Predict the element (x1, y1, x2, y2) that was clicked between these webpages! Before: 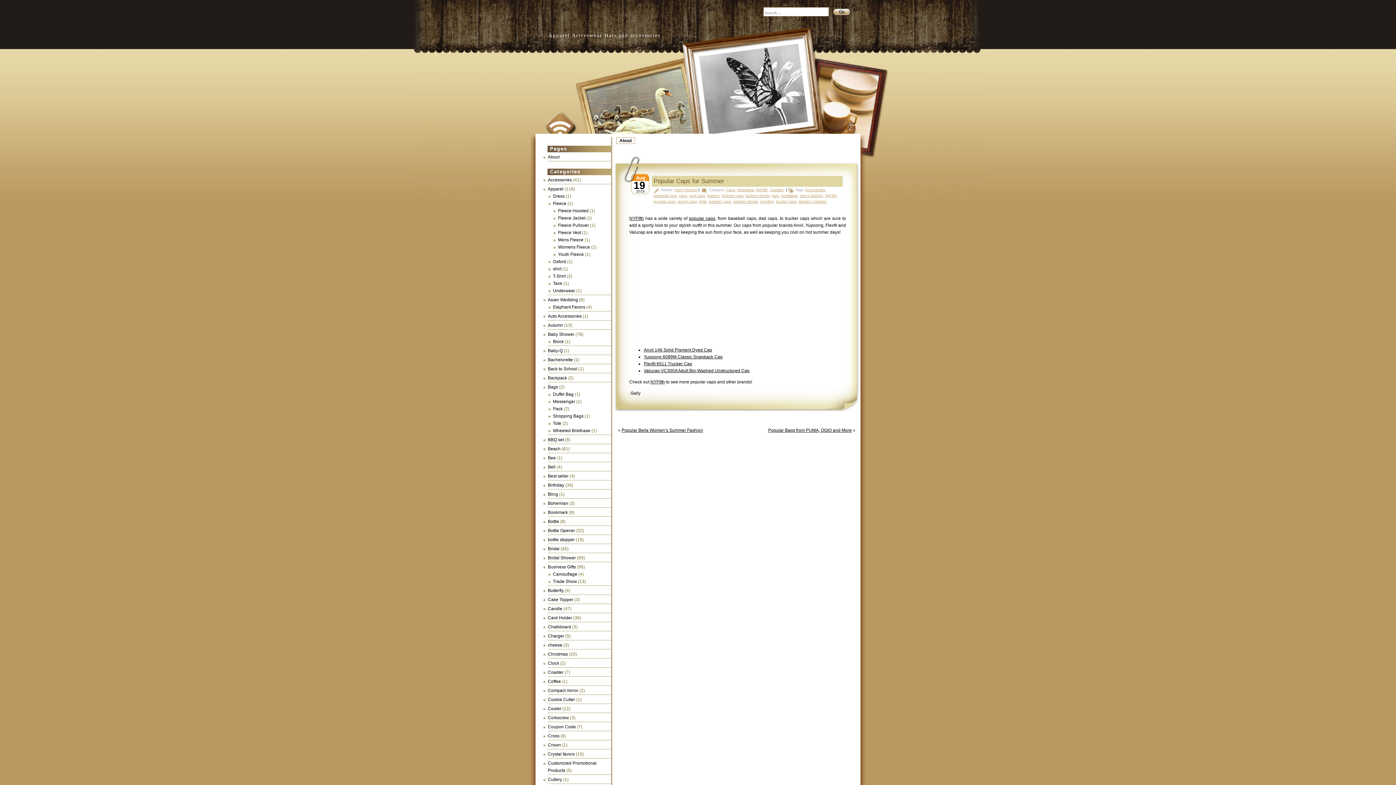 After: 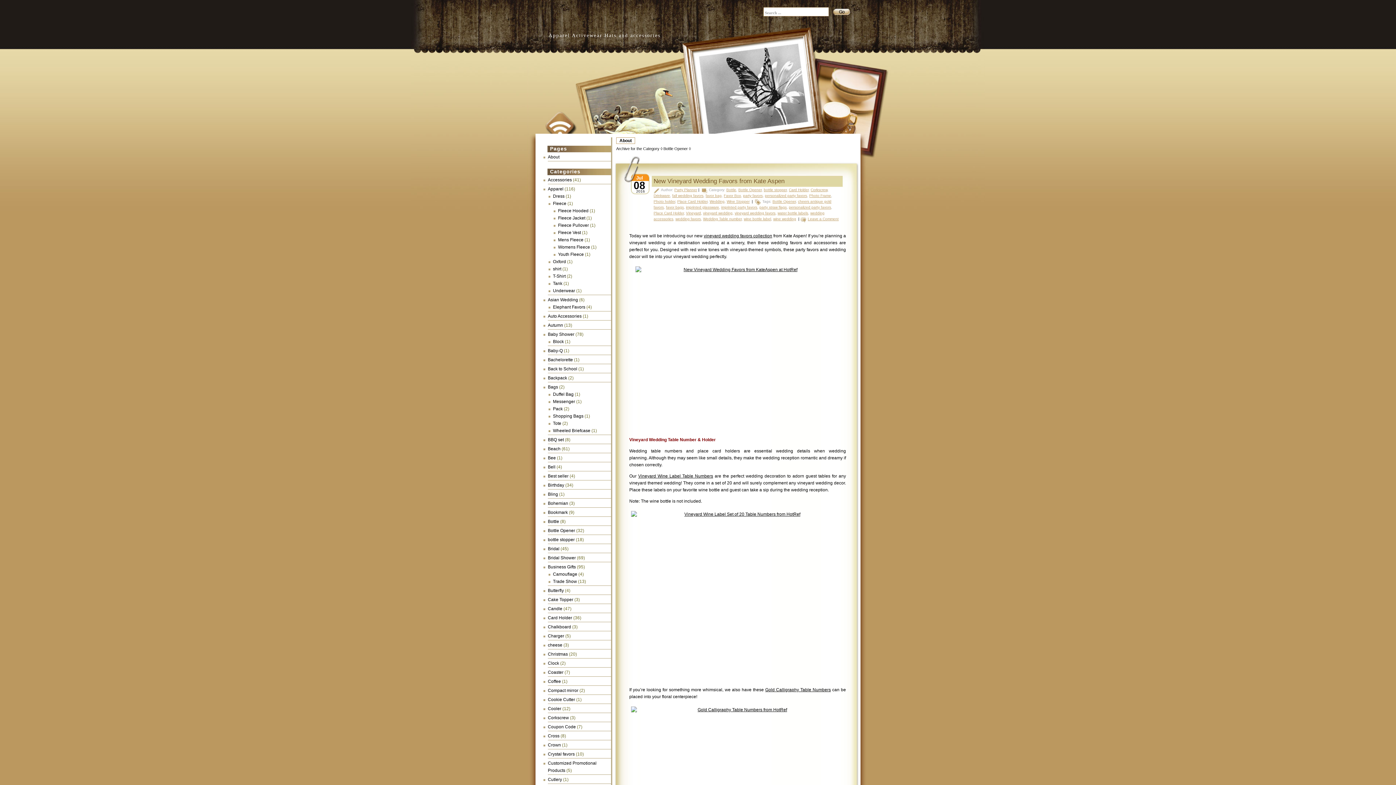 Action: bbox: (548, 528, 575, 533) label: Bottle Opener